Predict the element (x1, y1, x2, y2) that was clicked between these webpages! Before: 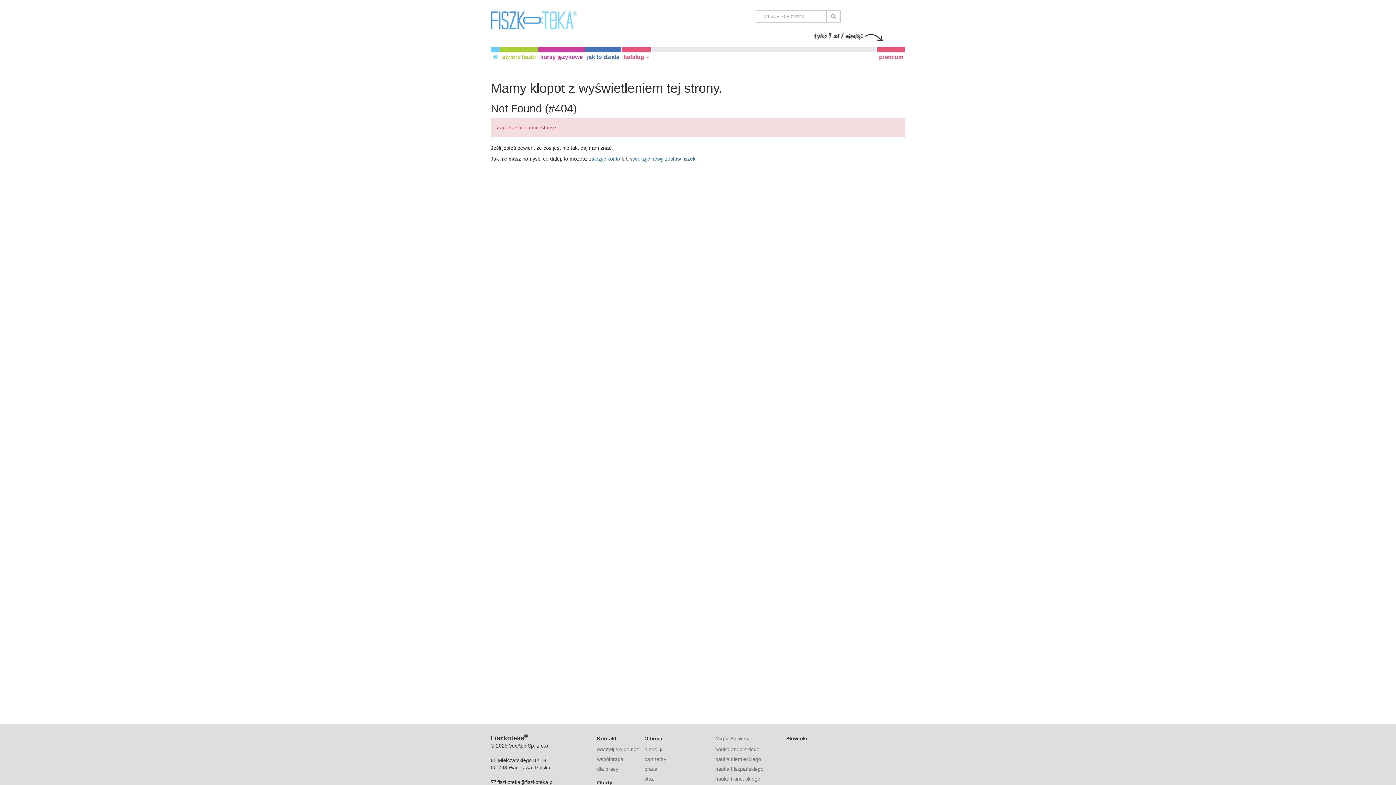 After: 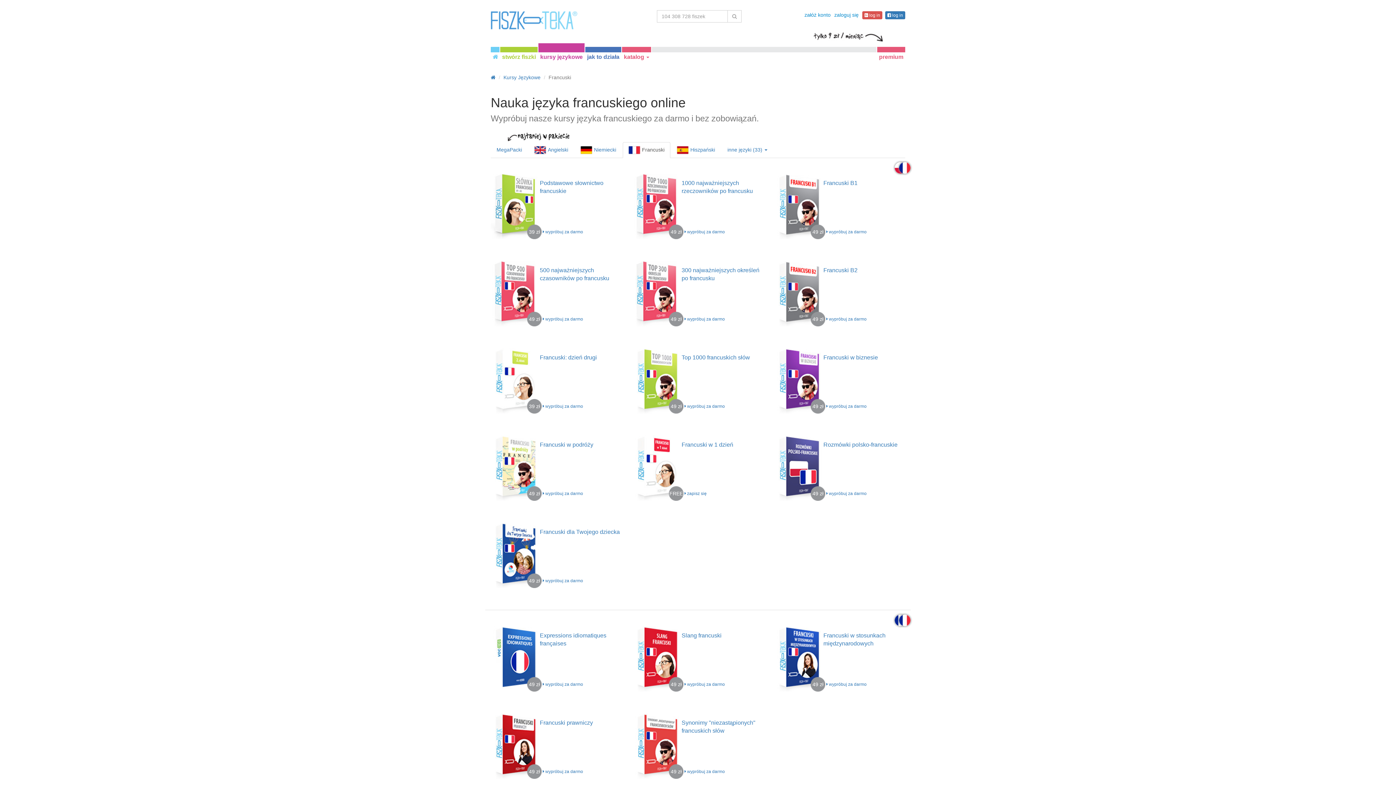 Action: label: nauka francuskiego bbox: (715, 776, 760, 782)